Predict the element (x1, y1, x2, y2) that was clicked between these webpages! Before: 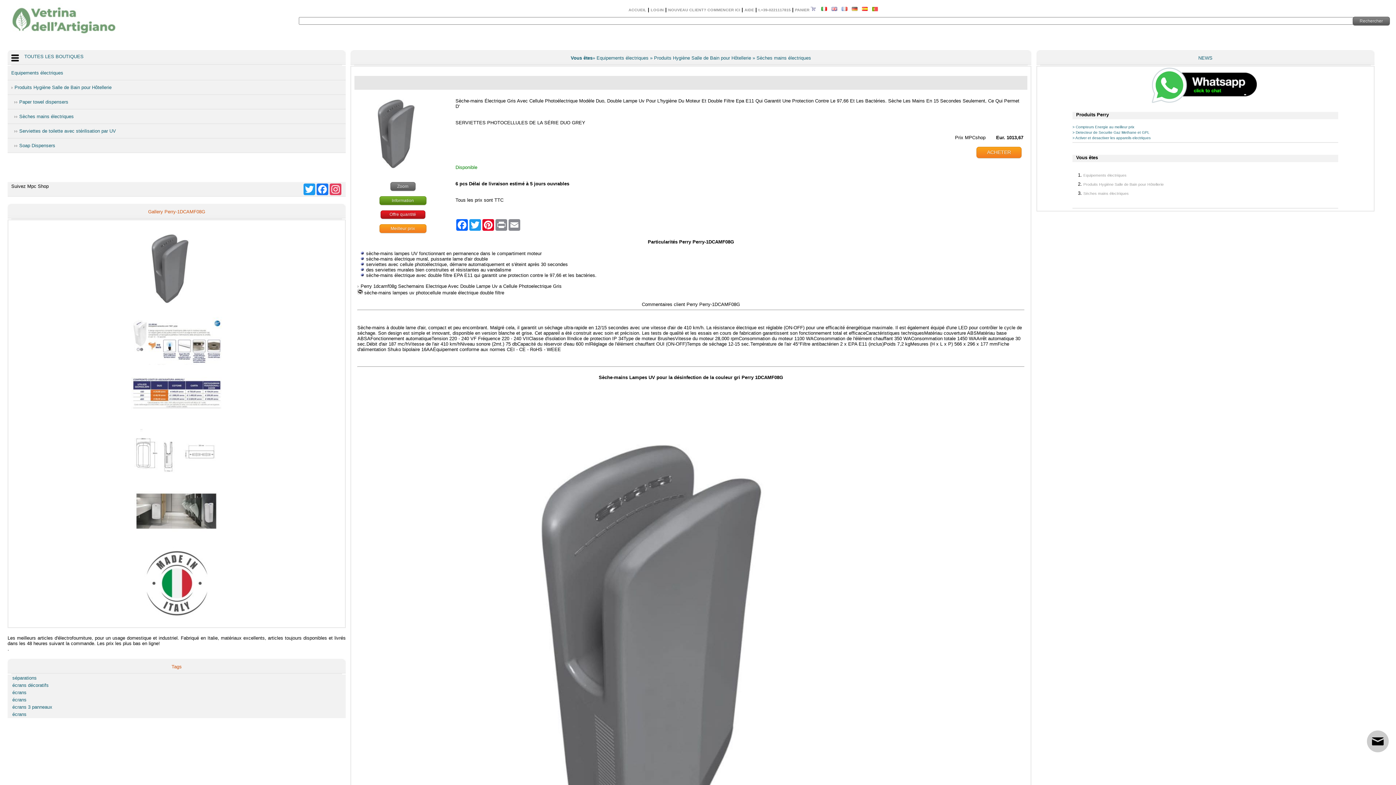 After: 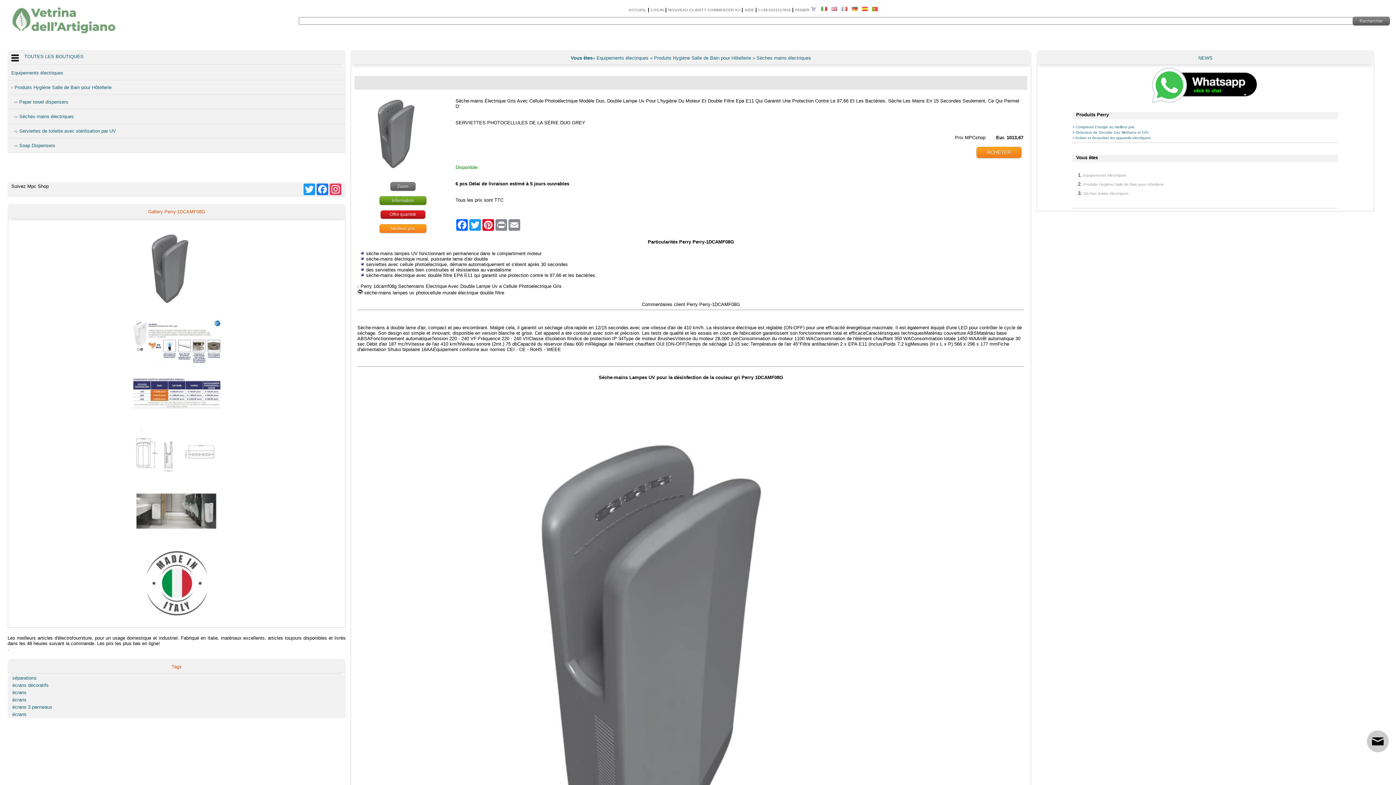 Action: bbox: (131, 419, 222, 423)